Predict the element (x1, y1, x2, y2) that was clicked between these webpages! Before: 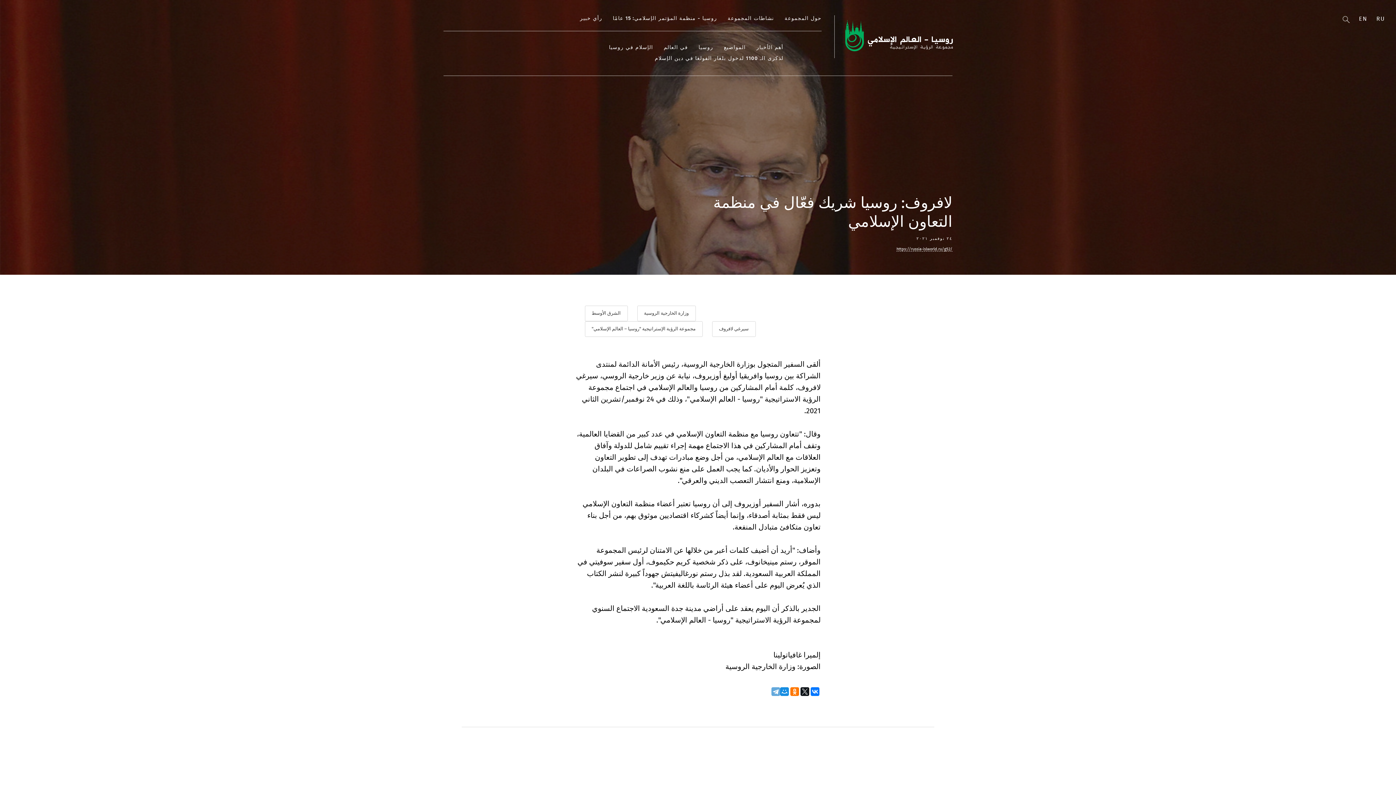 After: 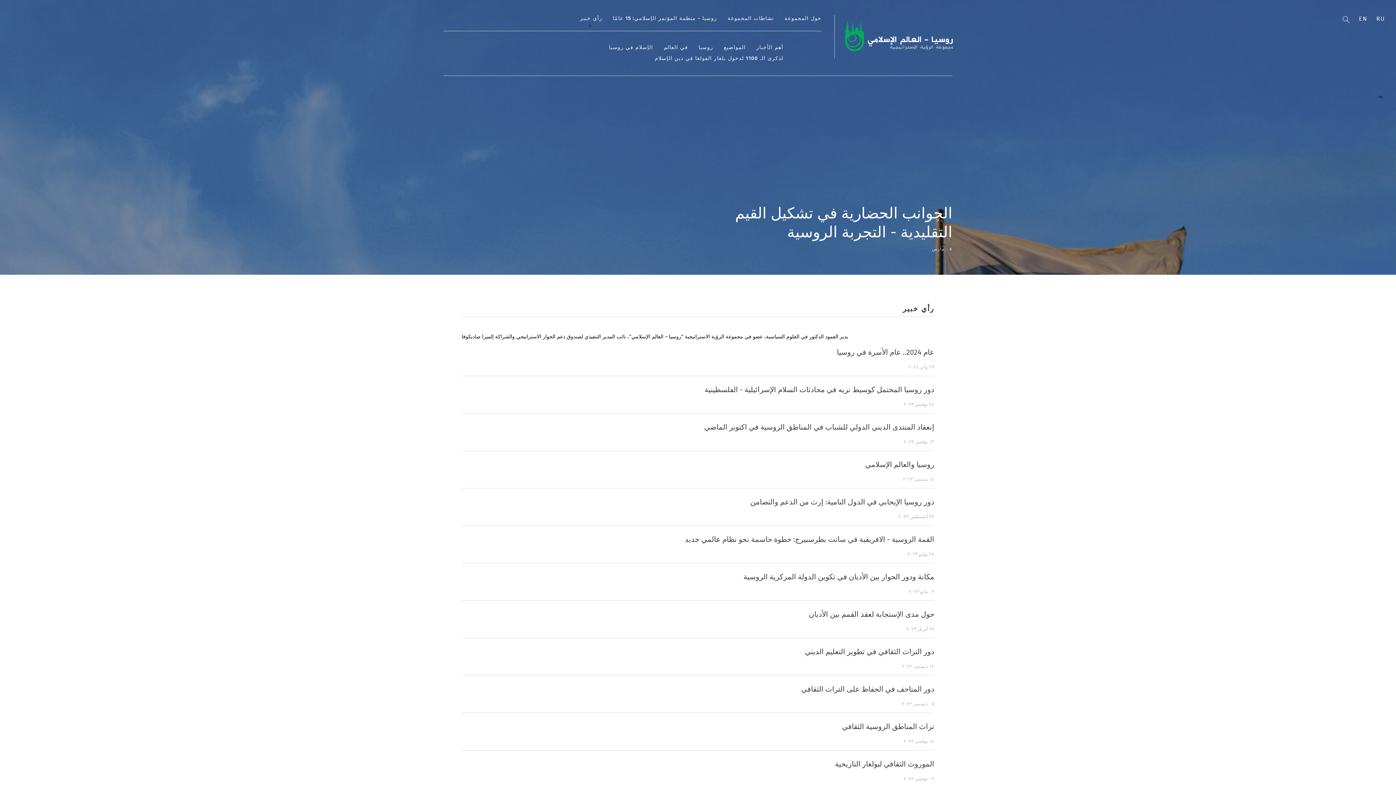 Action: bbox: (580, 16, 602, 21) label: رأي خبير